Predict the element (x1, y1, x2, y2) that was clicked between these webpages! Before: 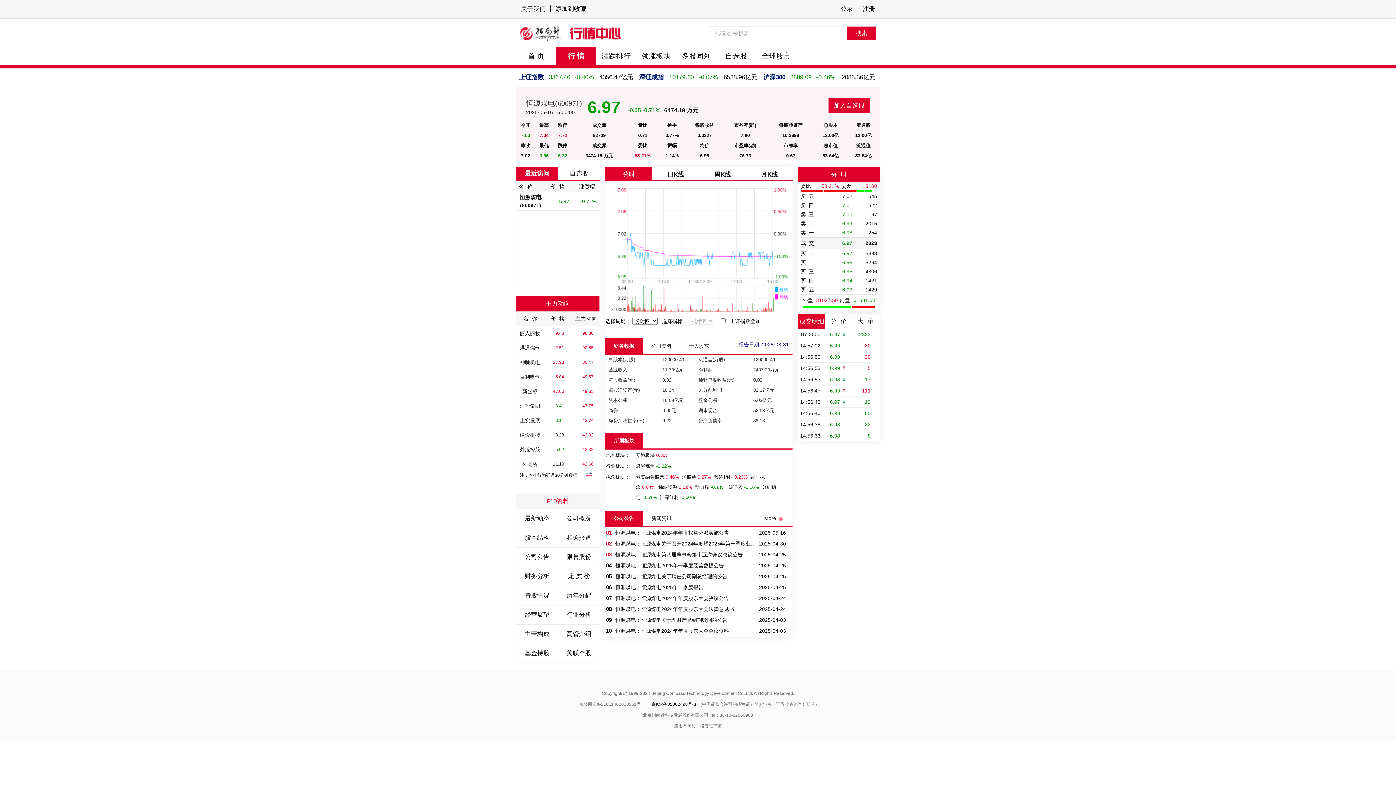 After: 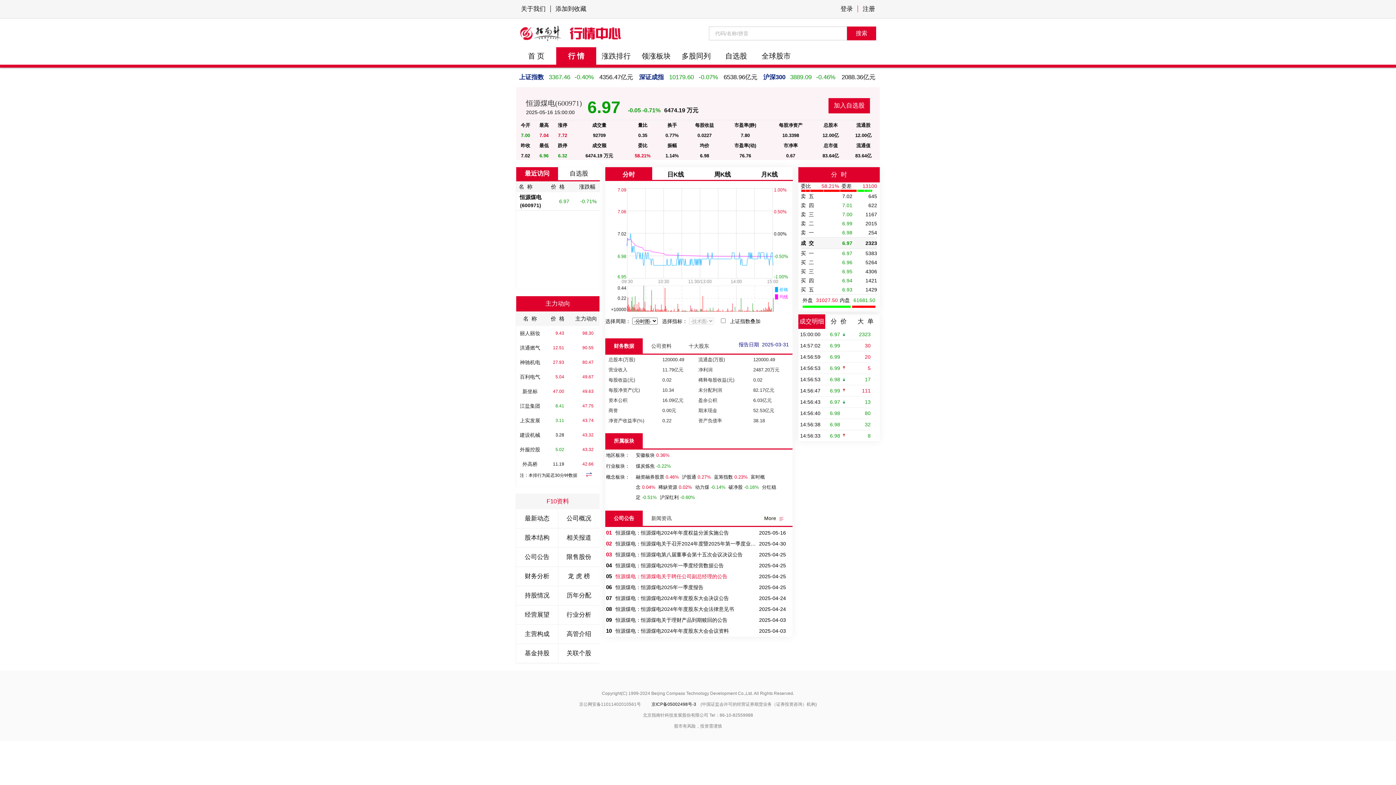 Action: bbox: (615, 573, 727, 579) label: 恒源煤电：恒源煤电关于聘任公司副总经理的公告